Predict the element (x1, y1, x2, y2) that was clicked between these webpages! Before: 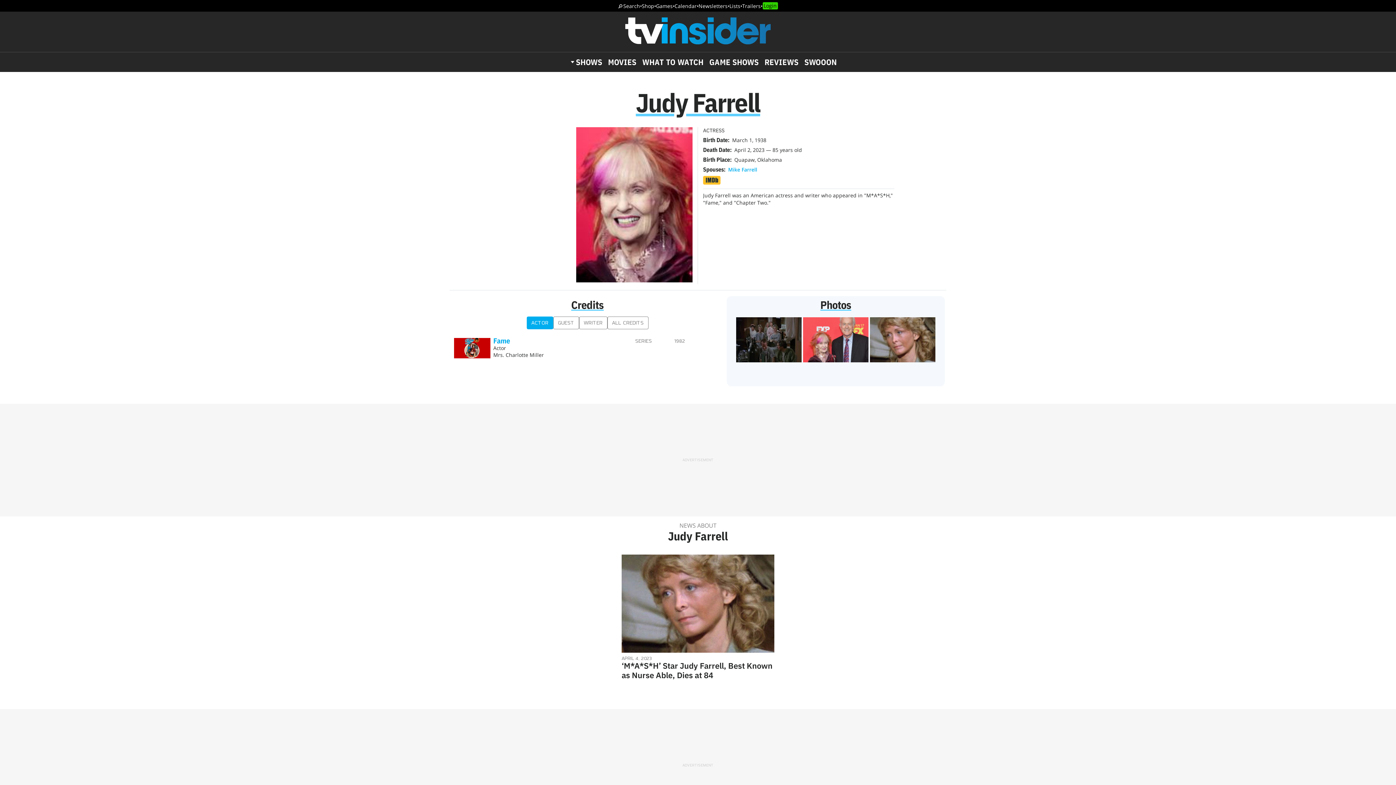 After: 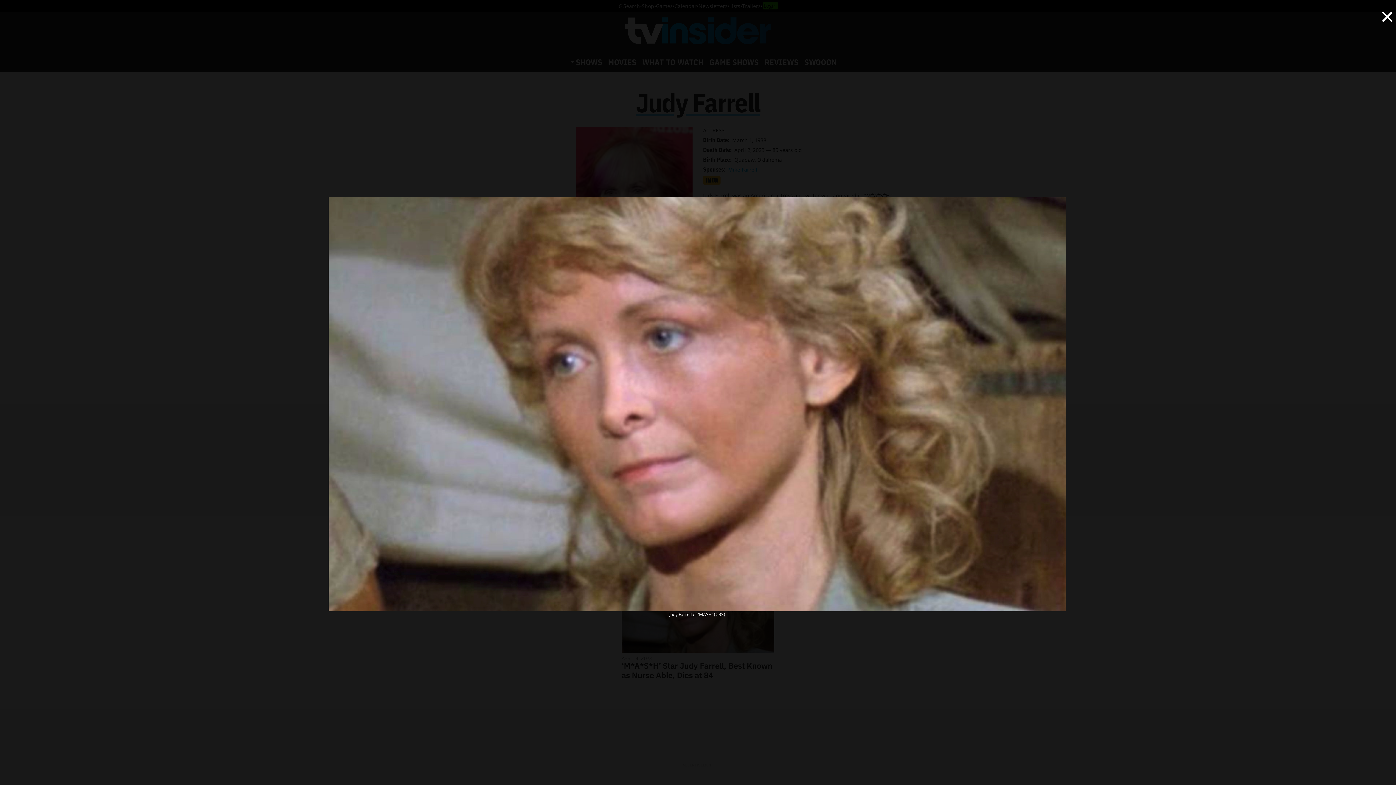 Action: bbox: (869, 316, 936, 363)